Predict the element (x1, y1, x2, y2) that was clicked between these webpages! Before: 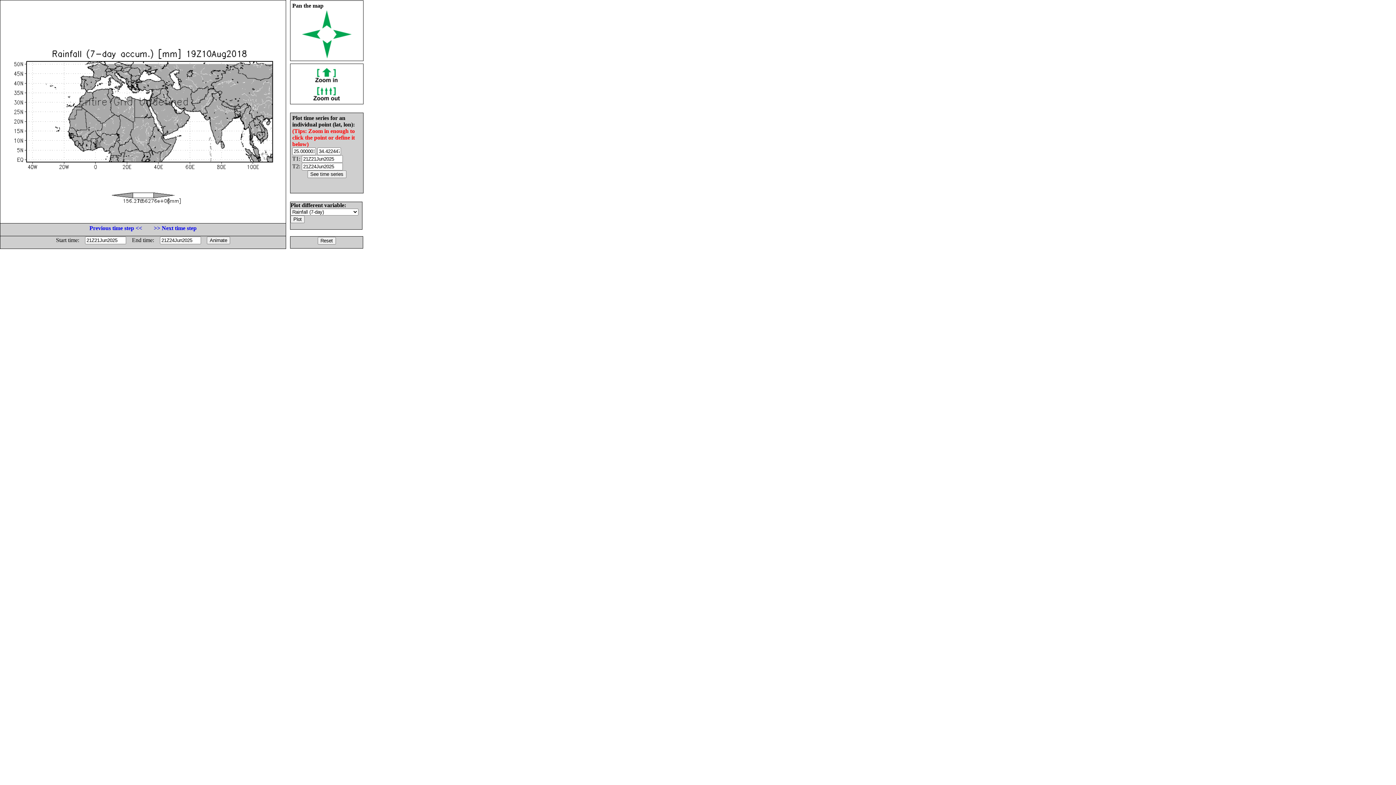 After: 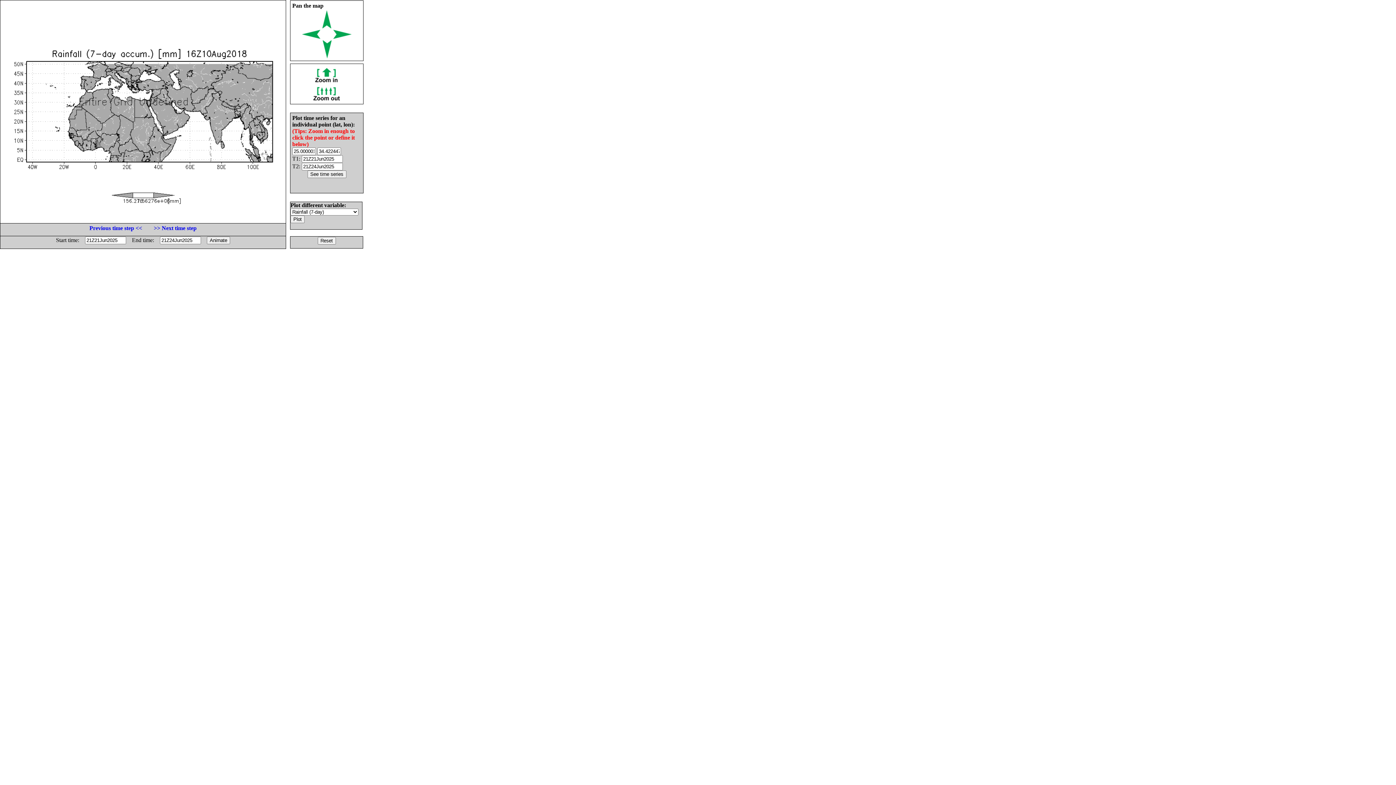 Action: bbox: (89, 225, 142, 231) label: Previous time step <<